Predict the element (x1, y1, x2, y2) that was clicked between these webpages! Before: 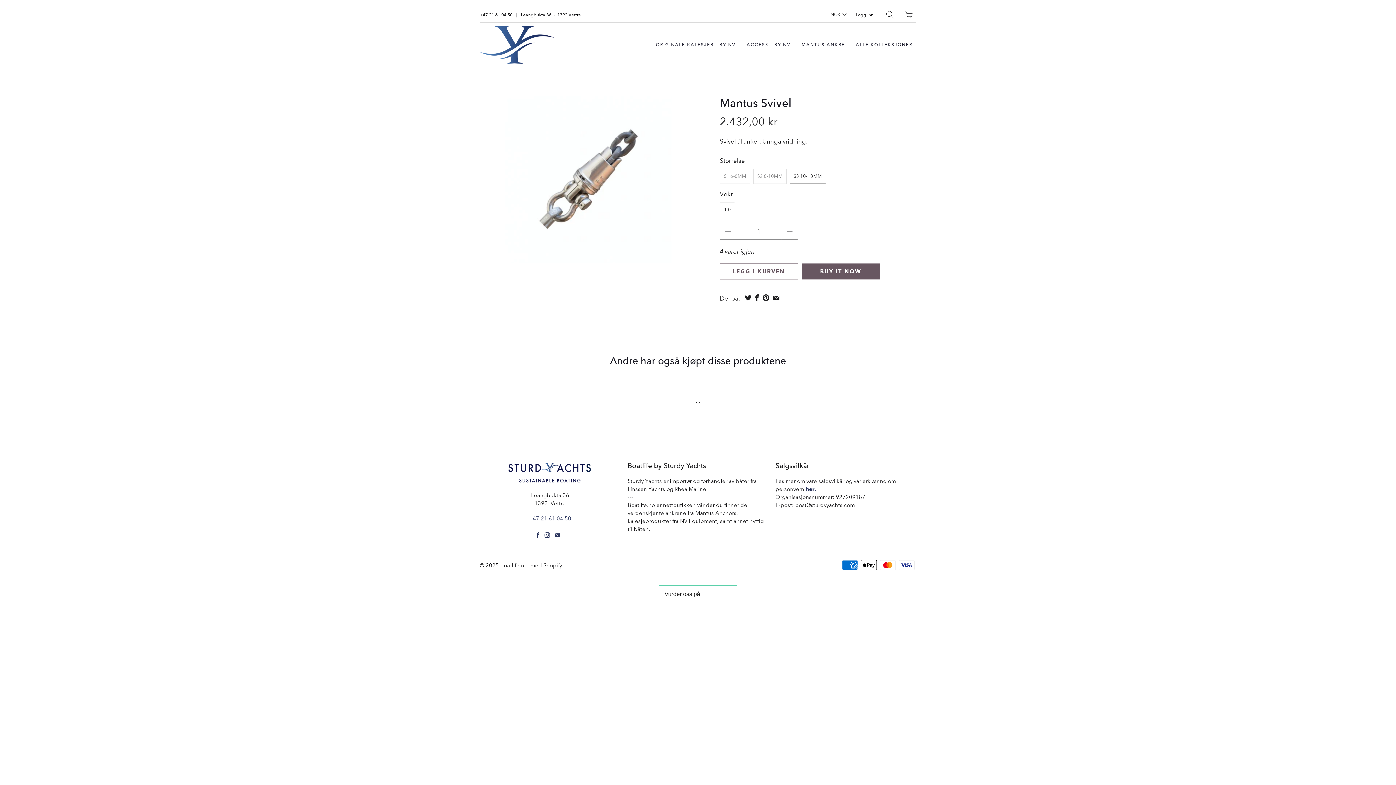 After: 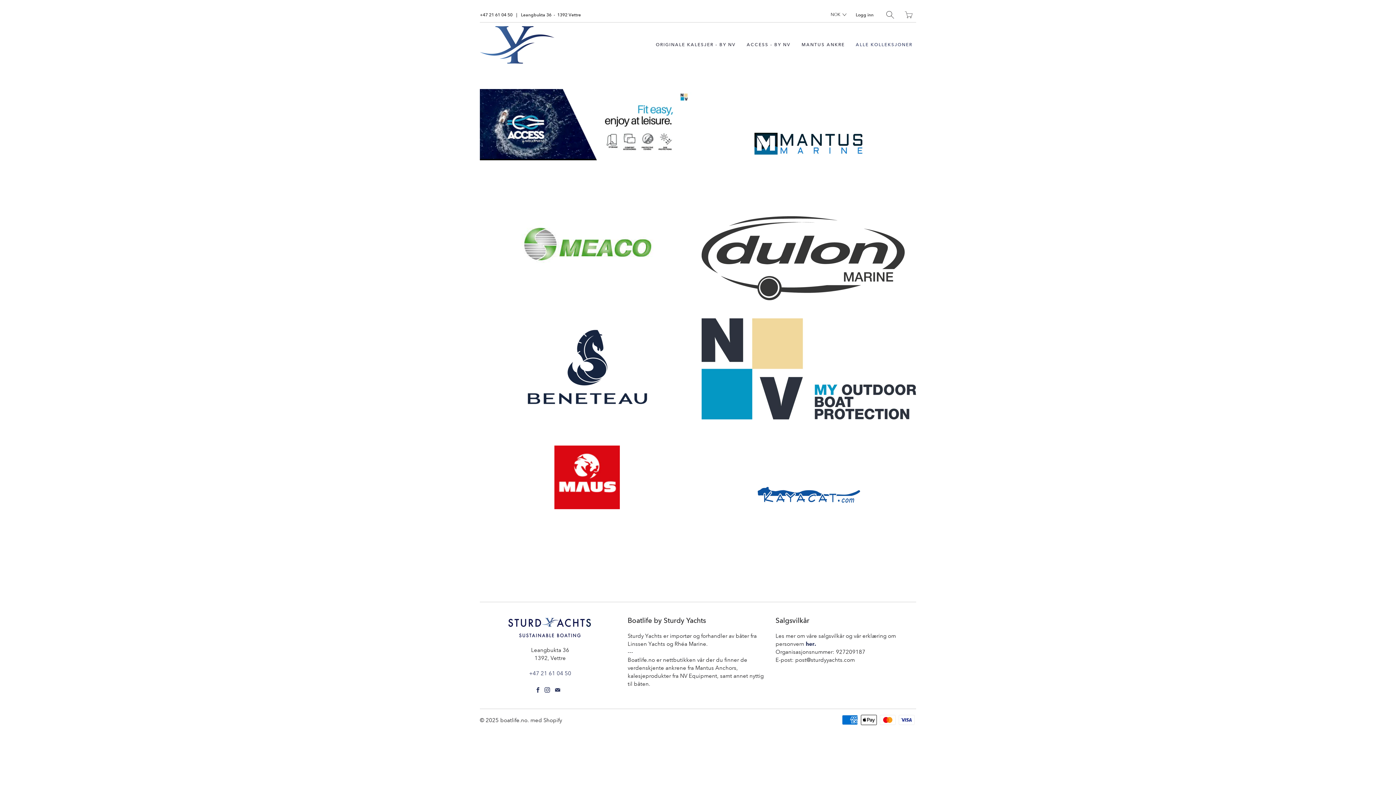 Action: bbox: (852, 36, 916, 53) label: ALLE KOLLEKSJONER